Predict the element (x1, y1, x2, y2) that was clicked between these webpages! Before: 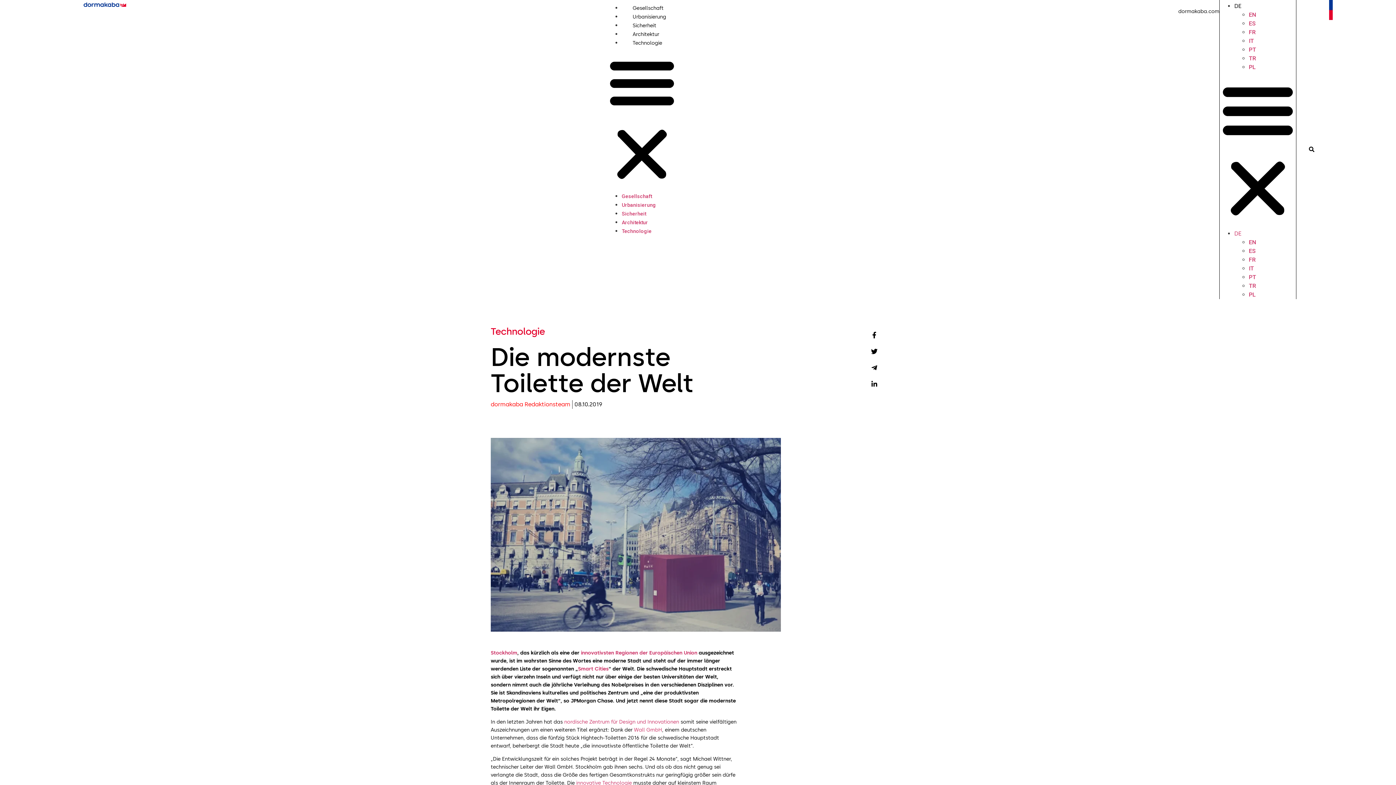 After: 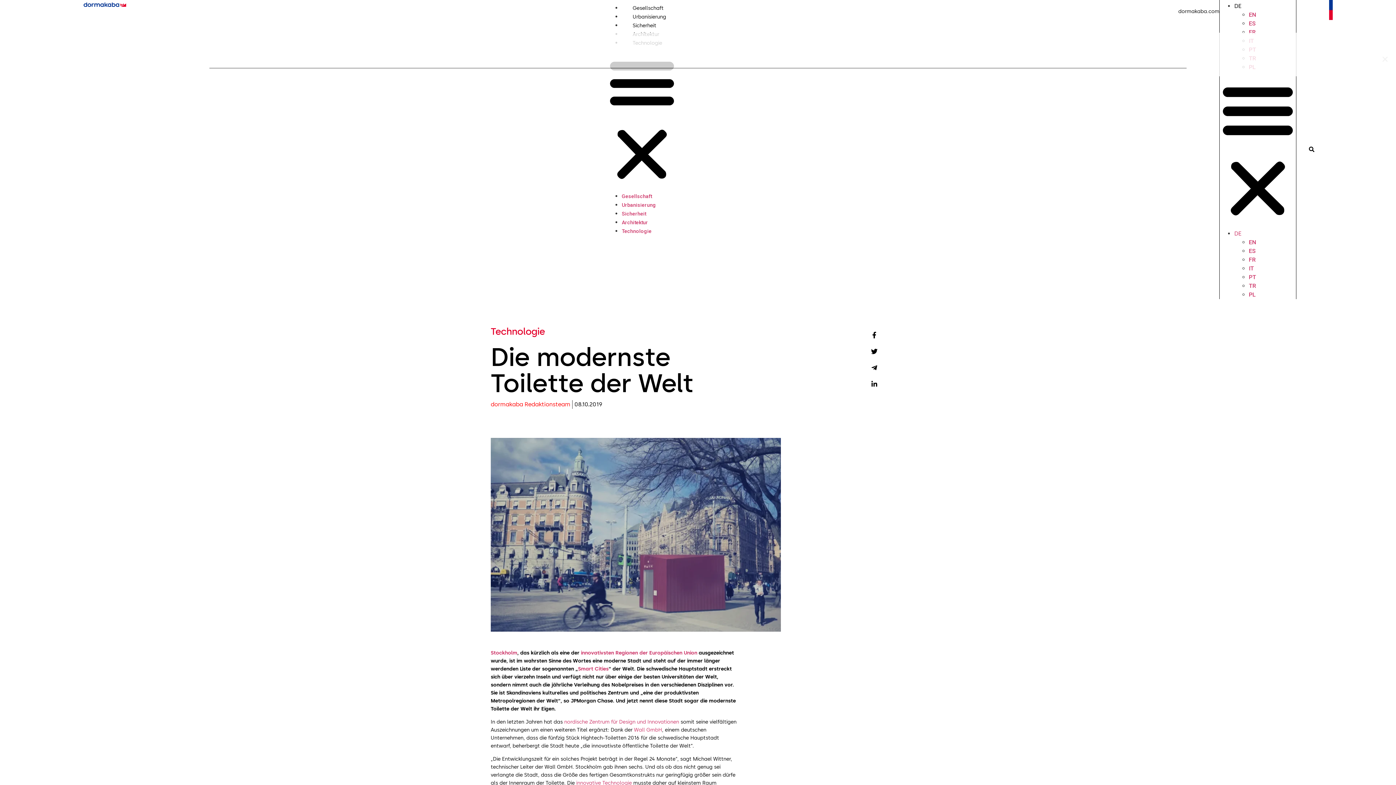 Action: bbox: (1306, 144, 1317, 155) label: Suche